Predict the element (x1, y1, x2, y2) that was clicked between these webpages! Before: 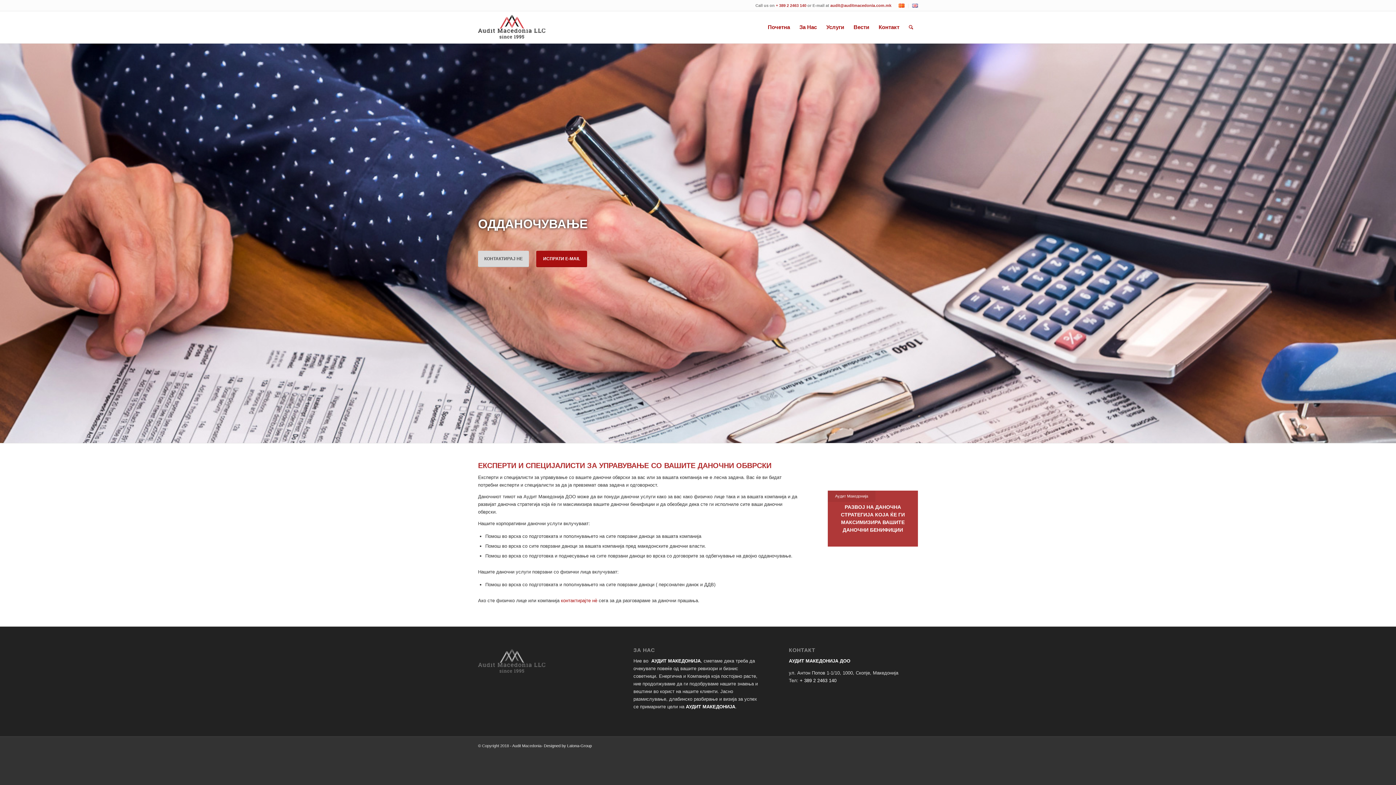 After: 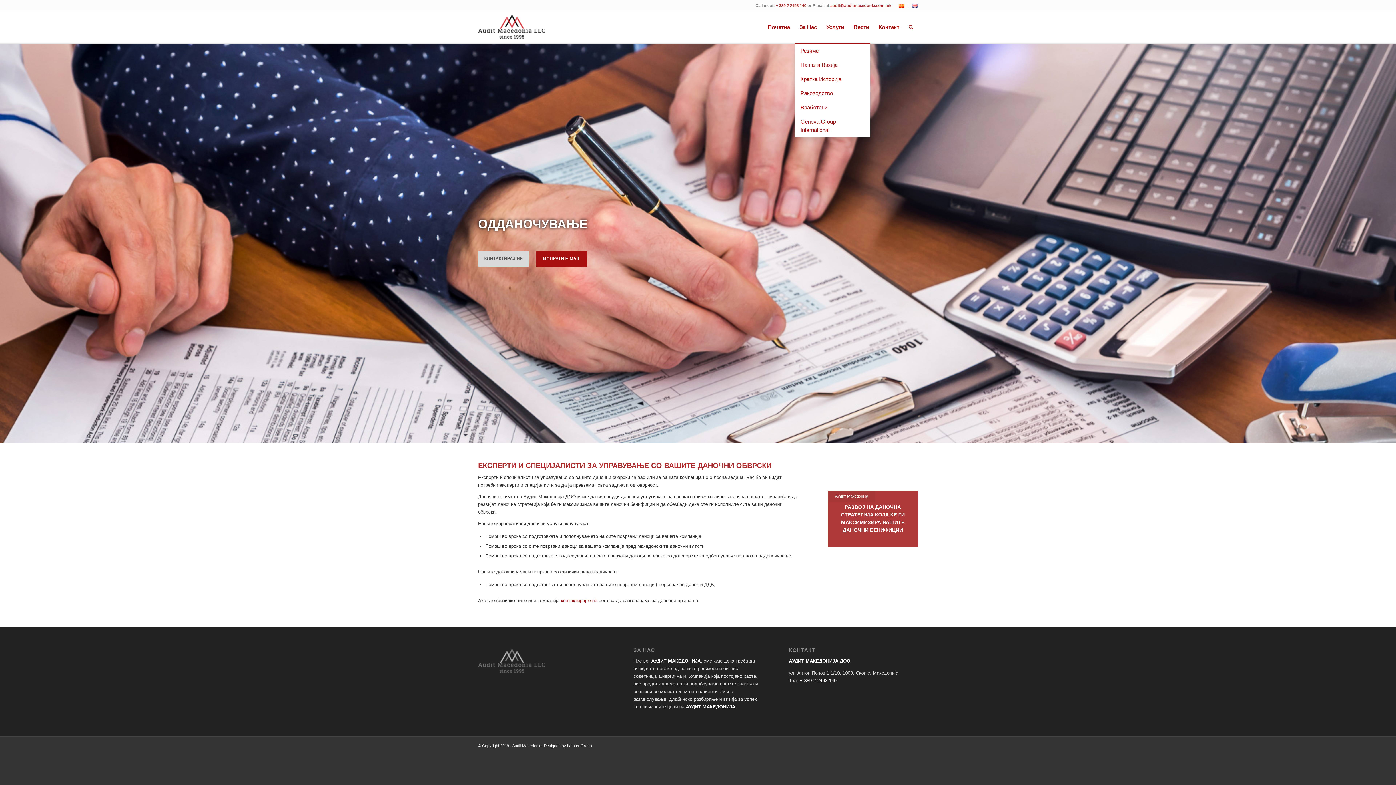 Action: bbox: (794, 11, 821, 43) label: За Нас